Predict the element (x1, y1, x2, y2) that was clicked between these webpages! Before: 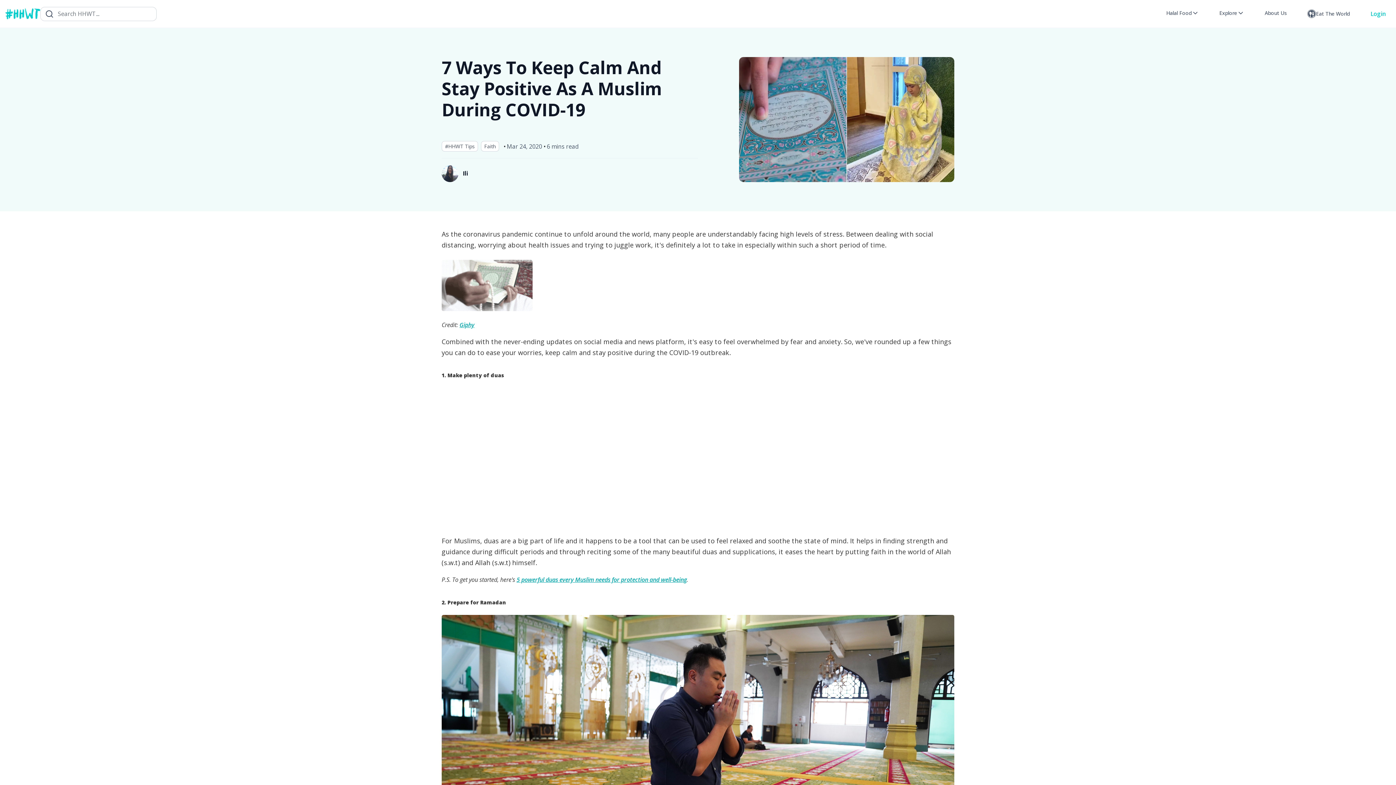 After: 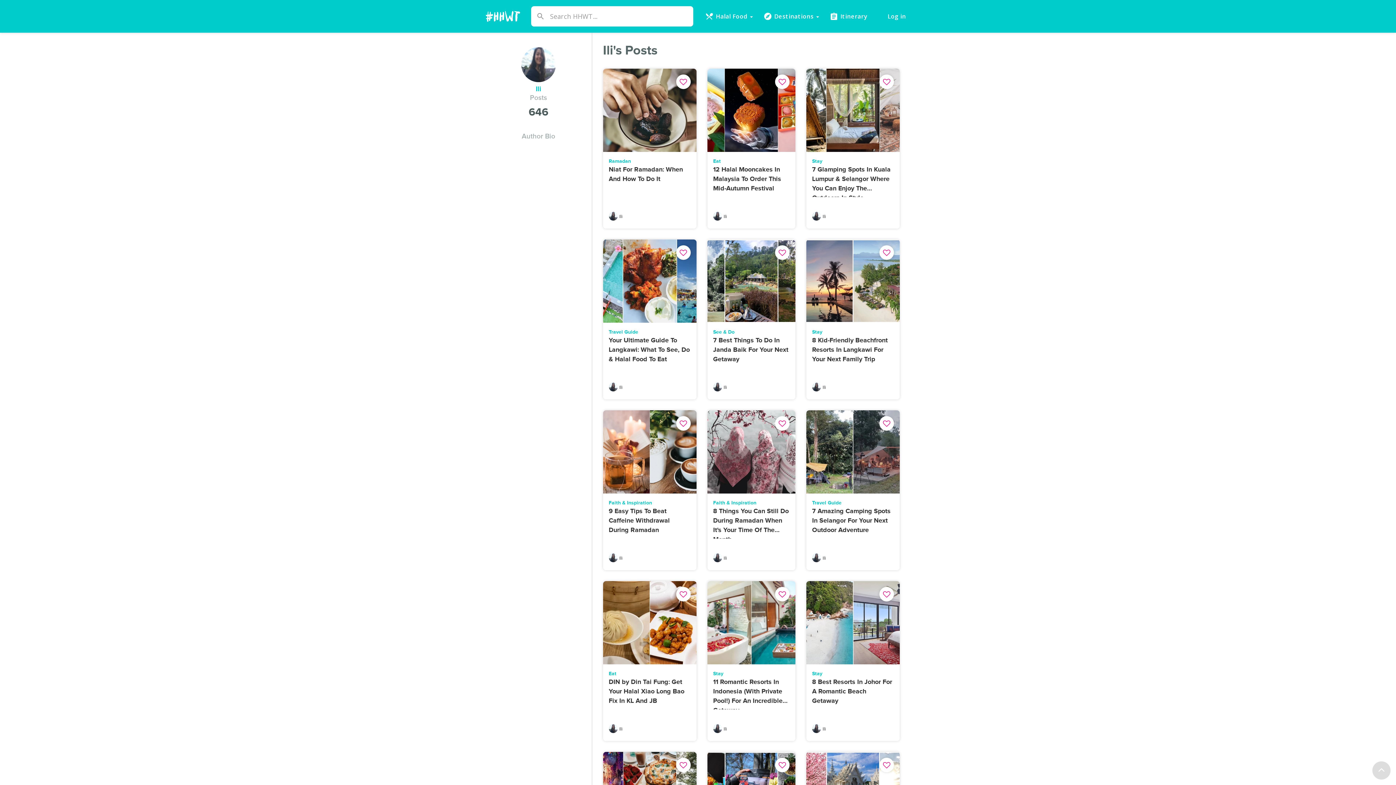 Action: label: Ili bbox: (462, 169, 468, 177)